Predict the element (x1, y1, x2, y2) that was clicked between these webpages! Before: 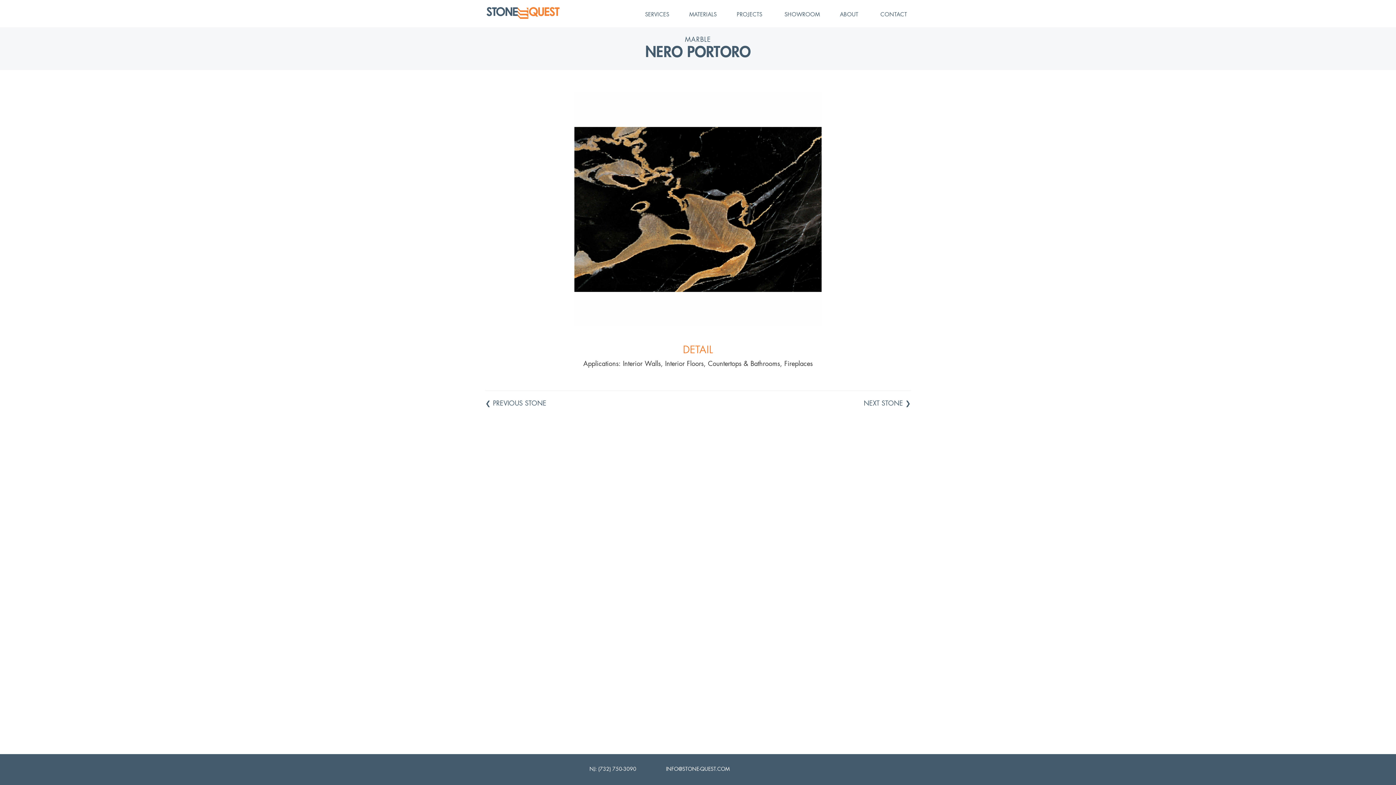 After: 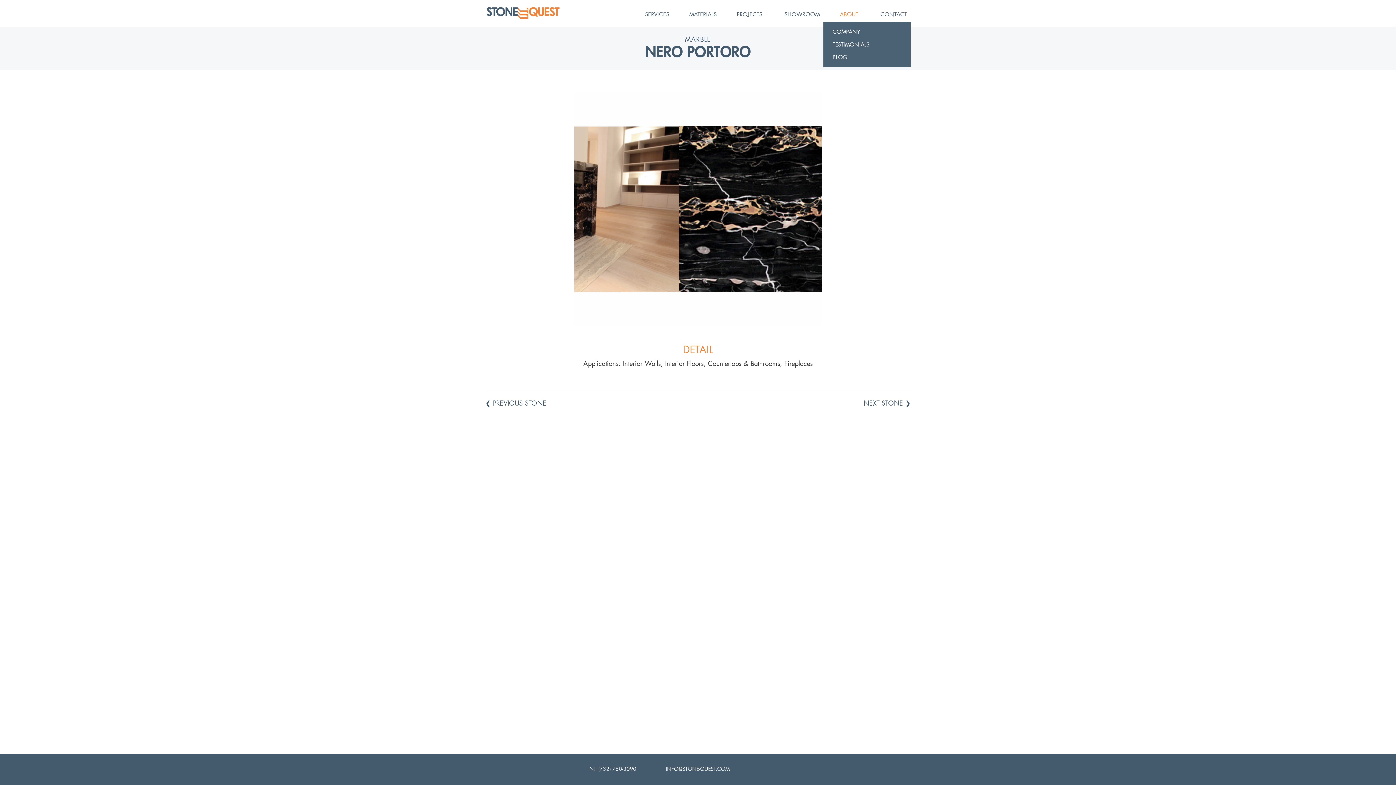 Action: bbox: (823, 7, 864, 21) label: ABOUT